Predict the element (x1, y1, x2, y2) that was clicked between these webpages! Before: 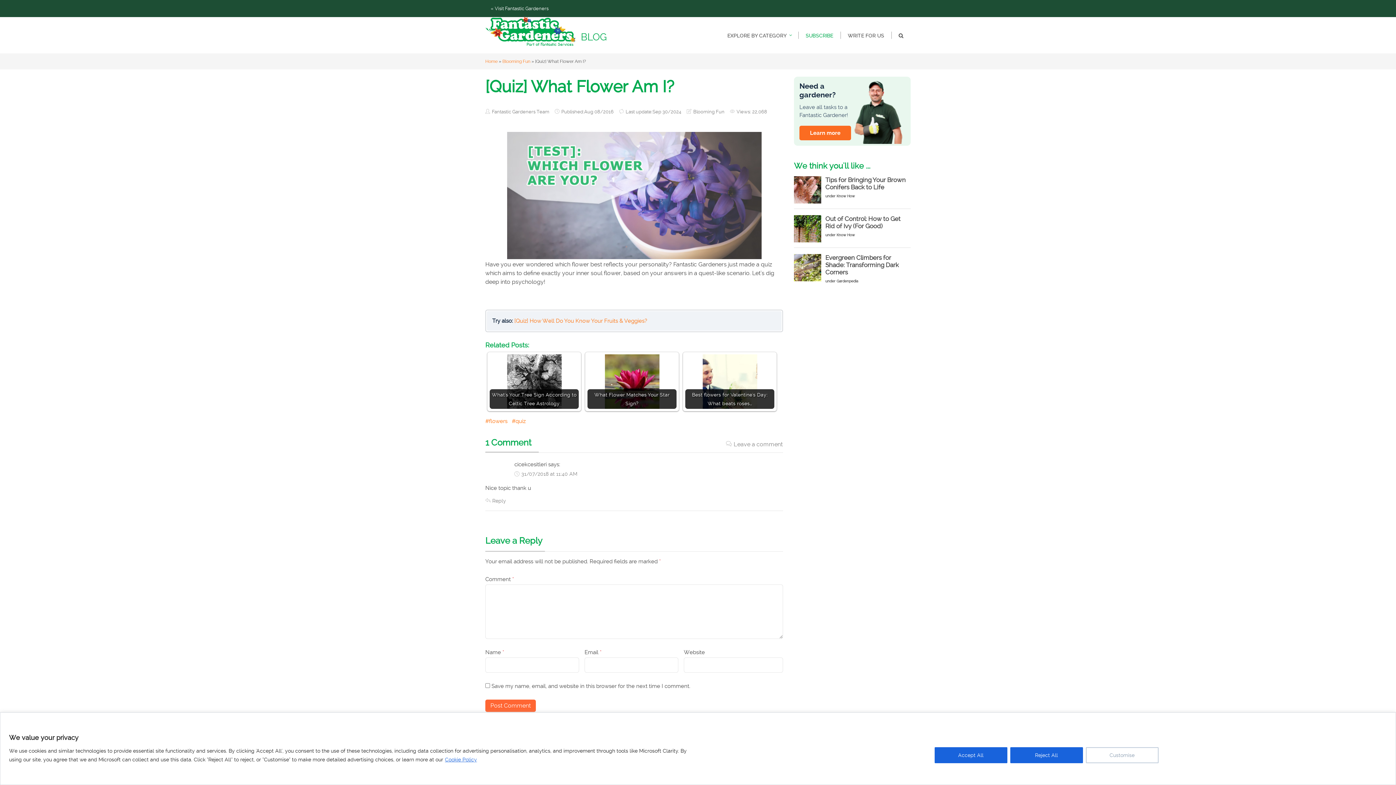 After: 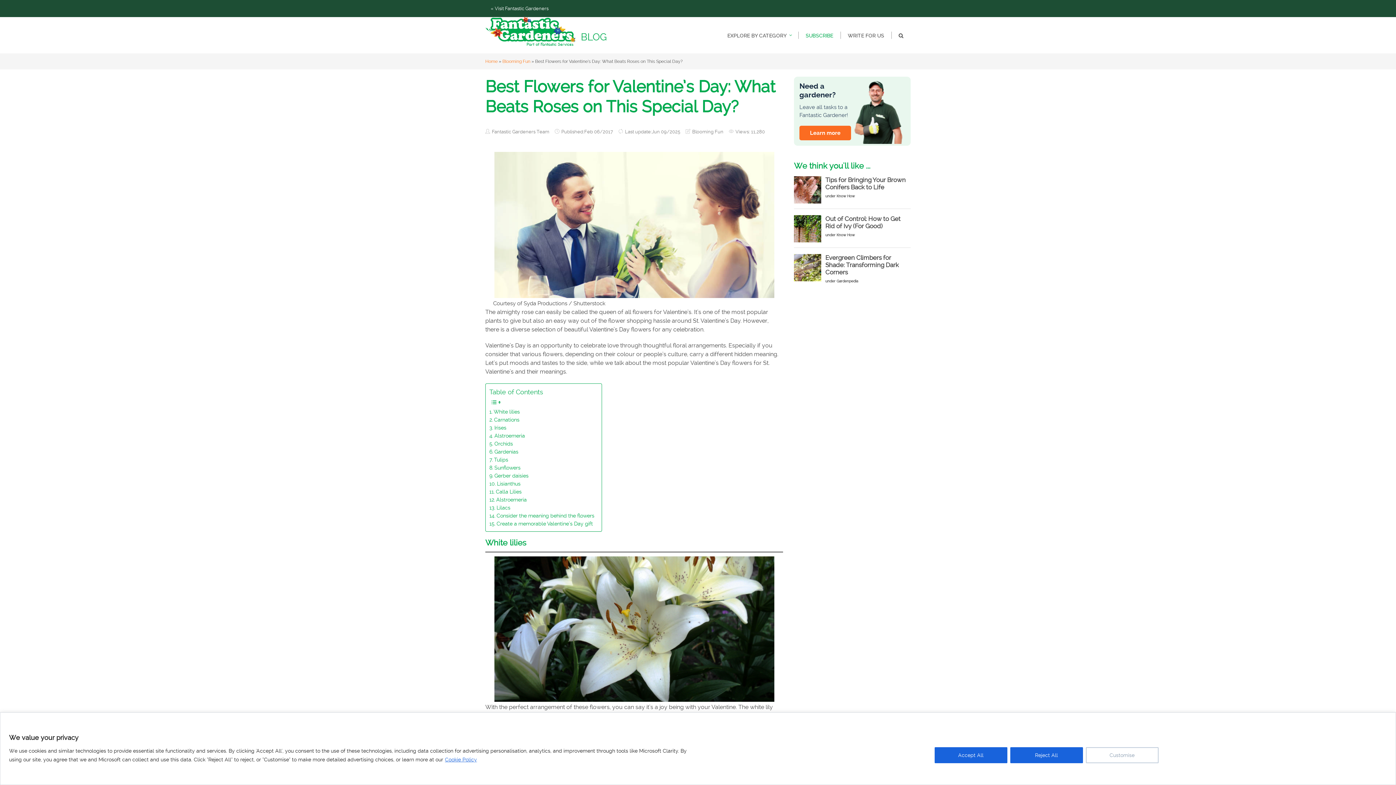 Action: bbox: (685, 354, 774, 408) label: Best flowers for Valentine's Day: What beats roses…